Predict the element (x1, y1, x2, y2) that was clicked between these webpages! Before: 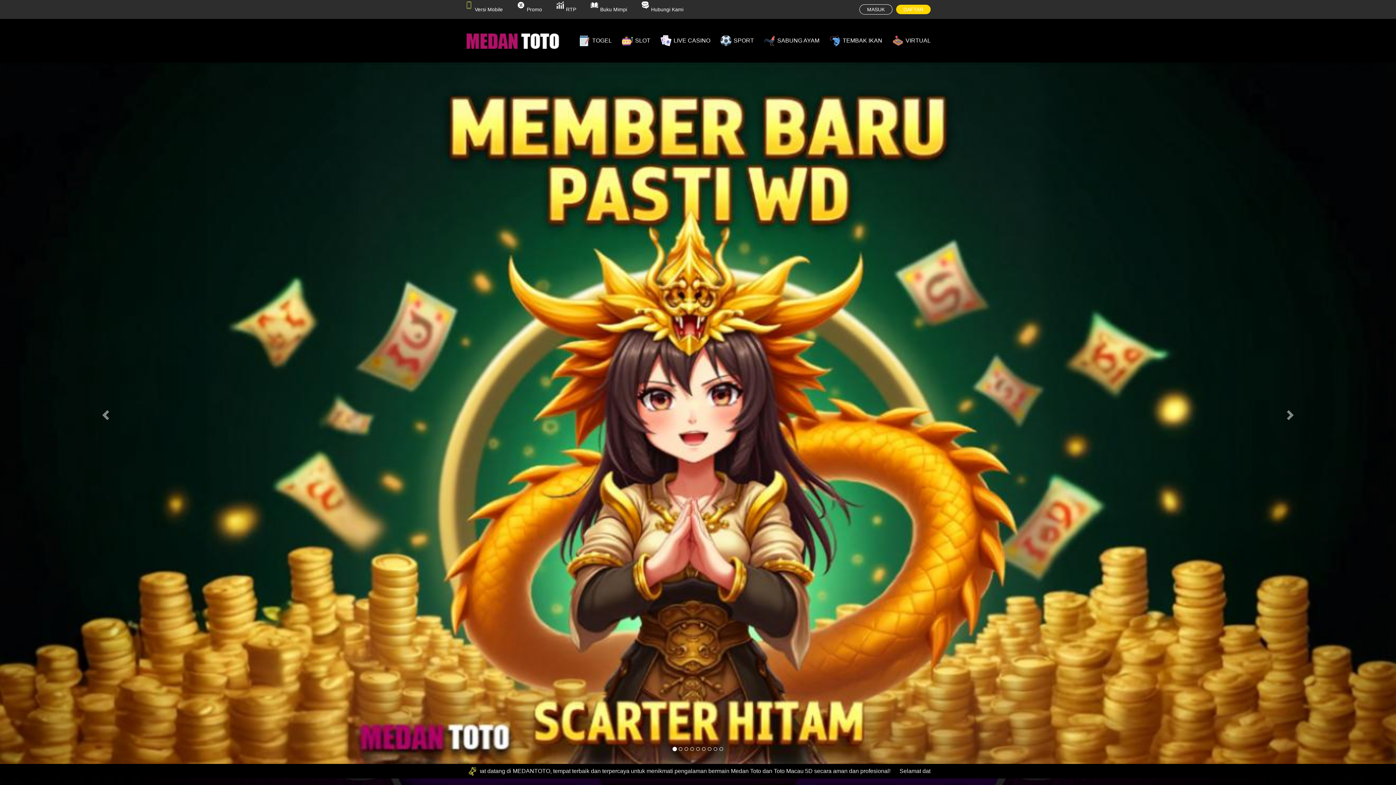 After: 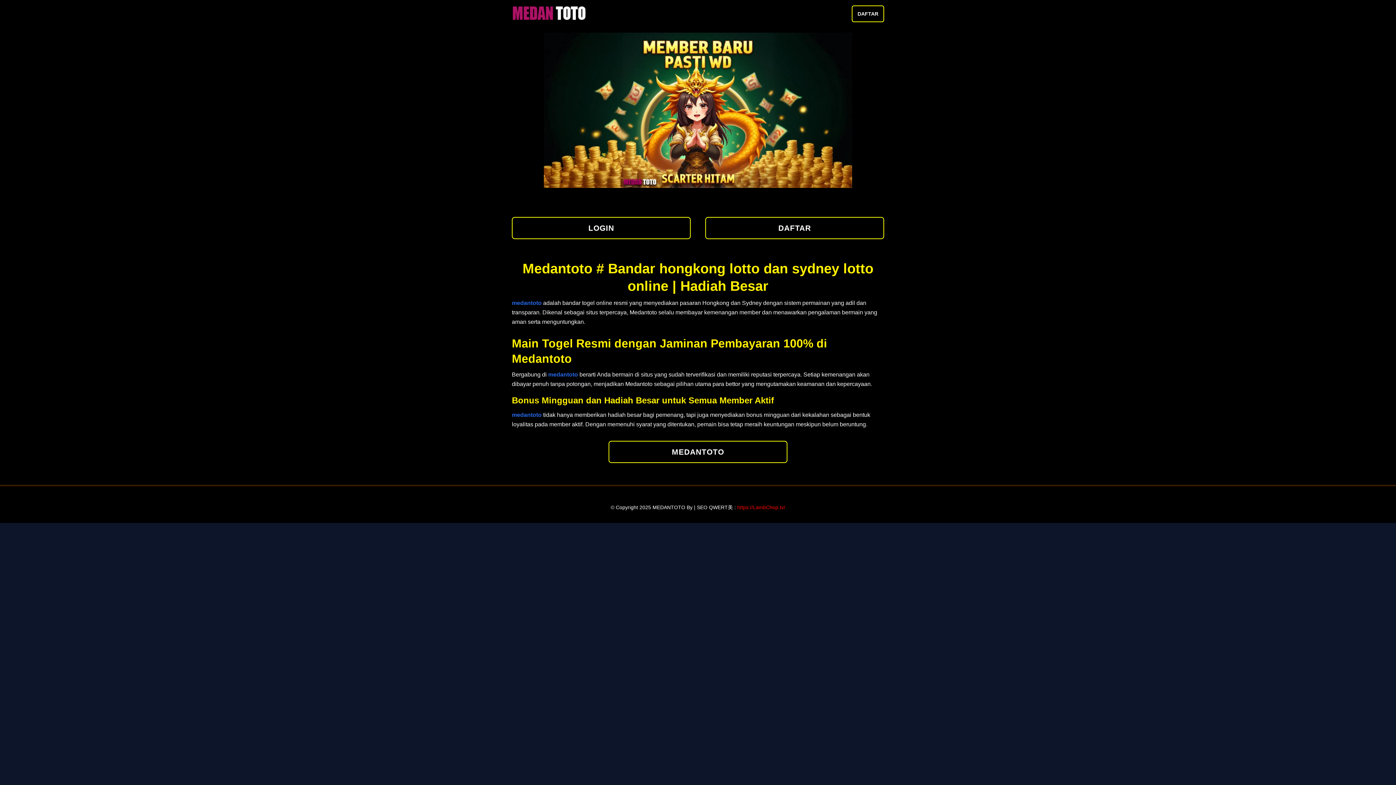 Action: label: DAFTAR bbox: (896, 4, 930, 14)